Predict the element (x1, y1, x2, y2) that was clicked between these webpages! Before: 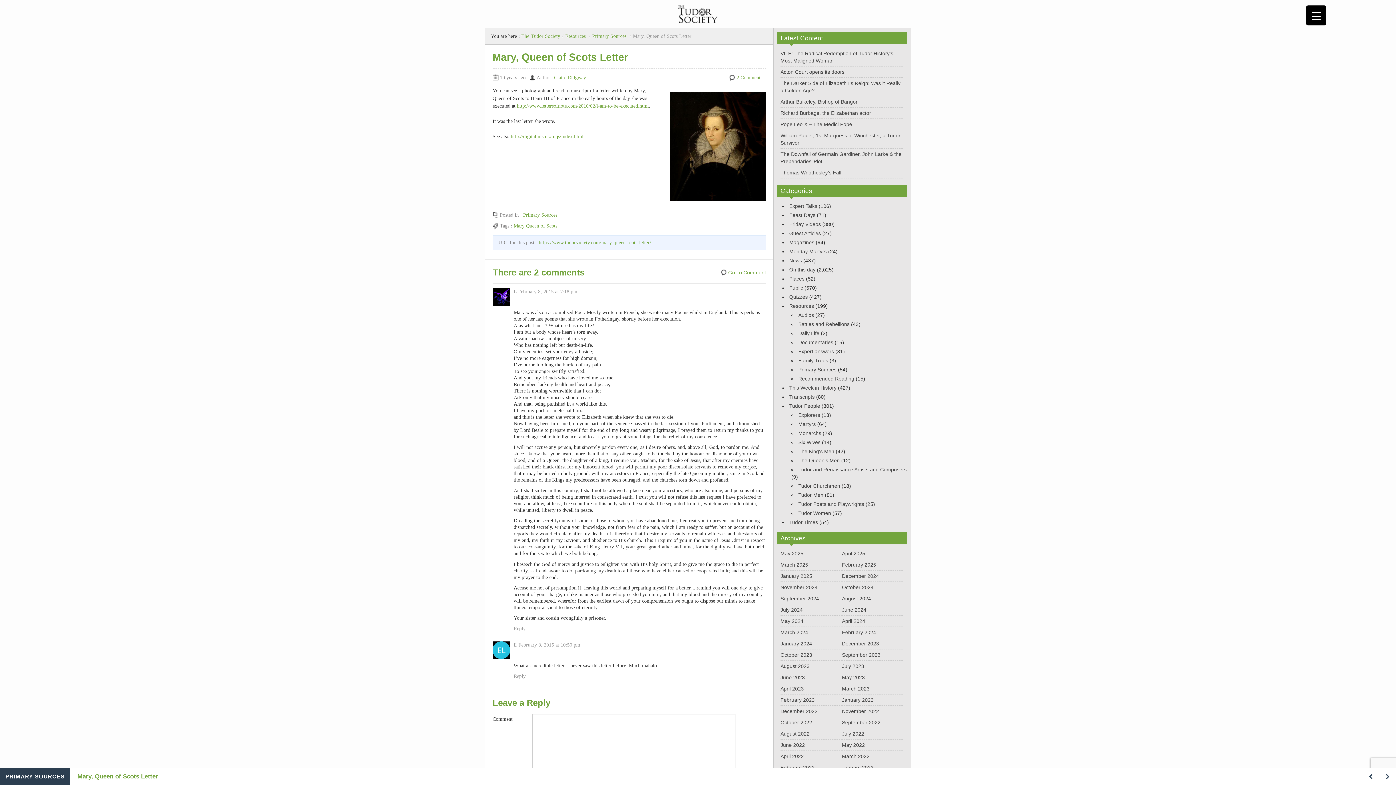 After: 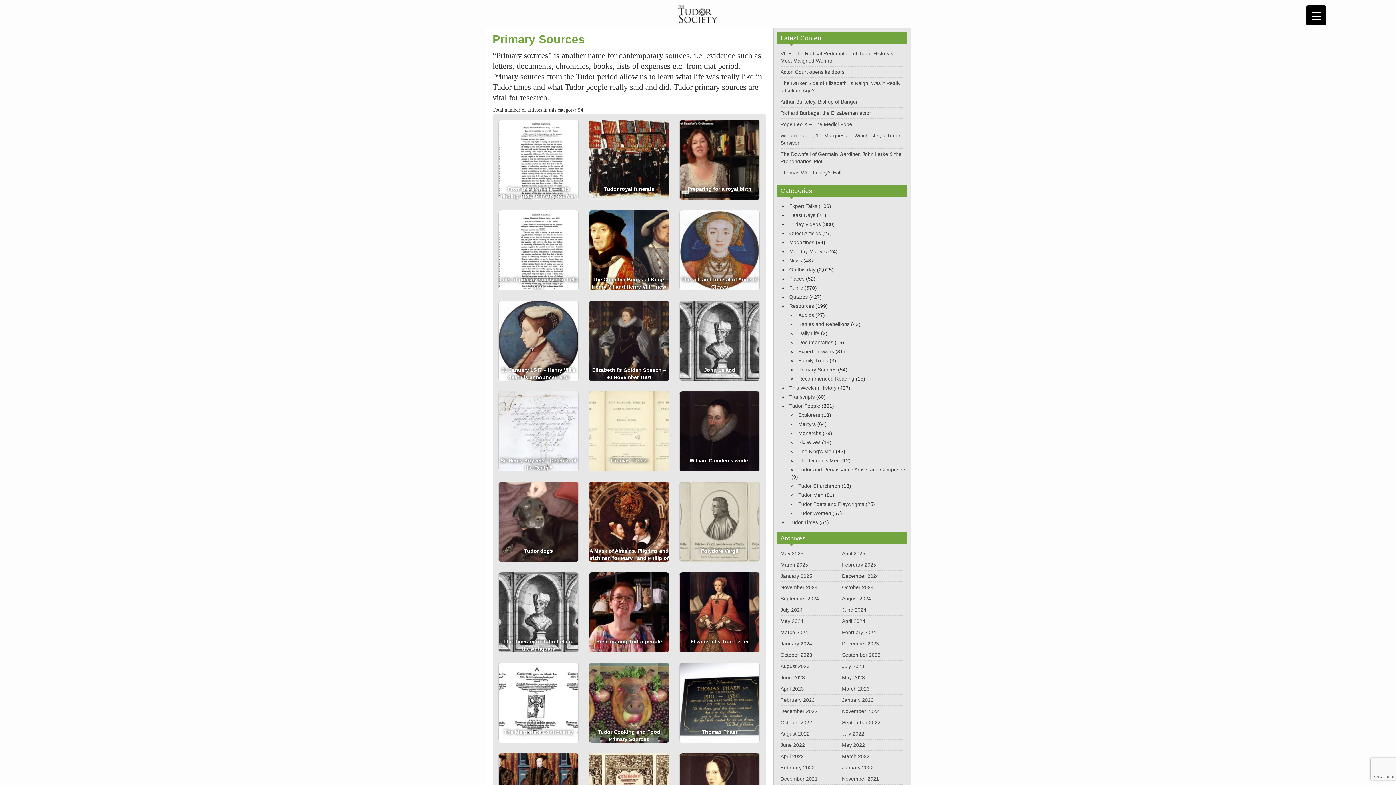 Action: label: PRIMARY SOURCES bbox: (0, 768, 70, 785)